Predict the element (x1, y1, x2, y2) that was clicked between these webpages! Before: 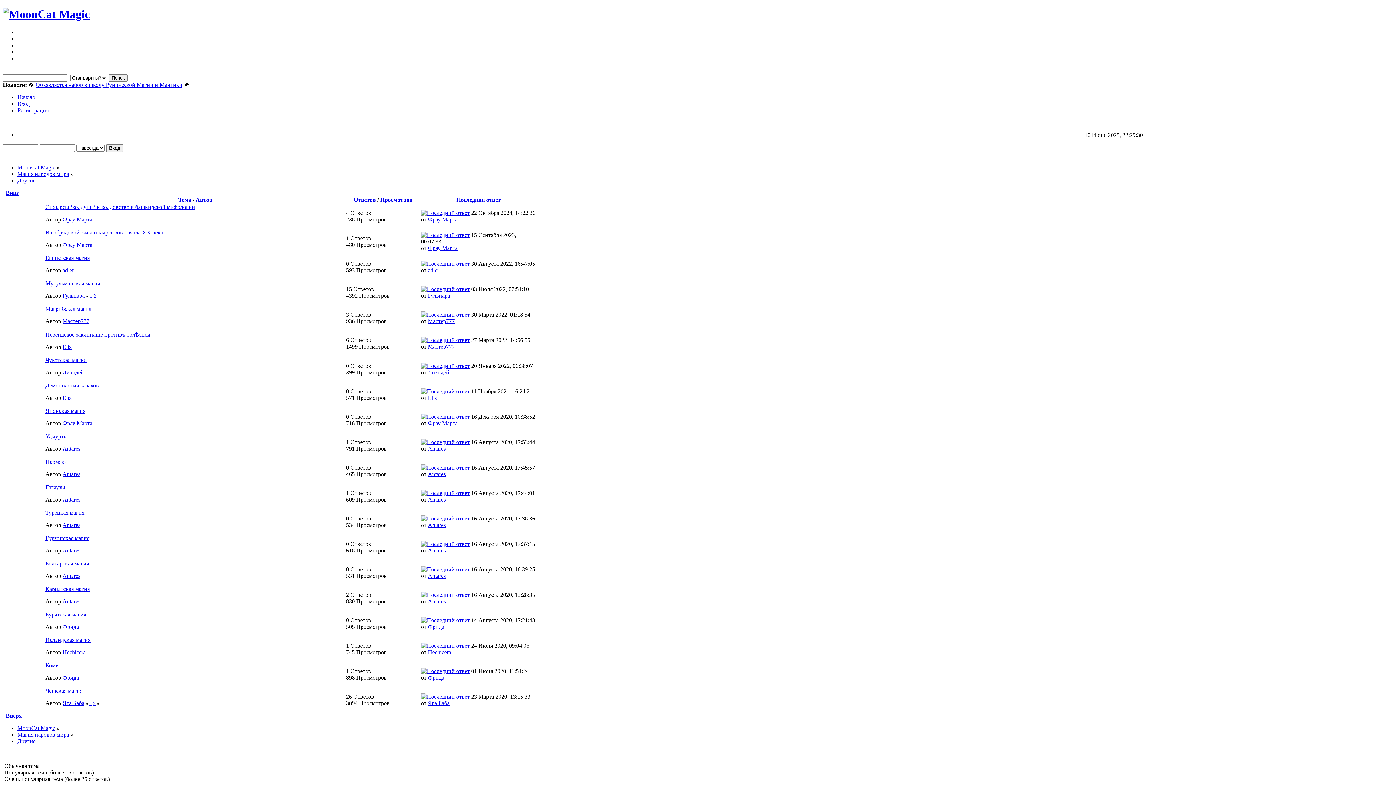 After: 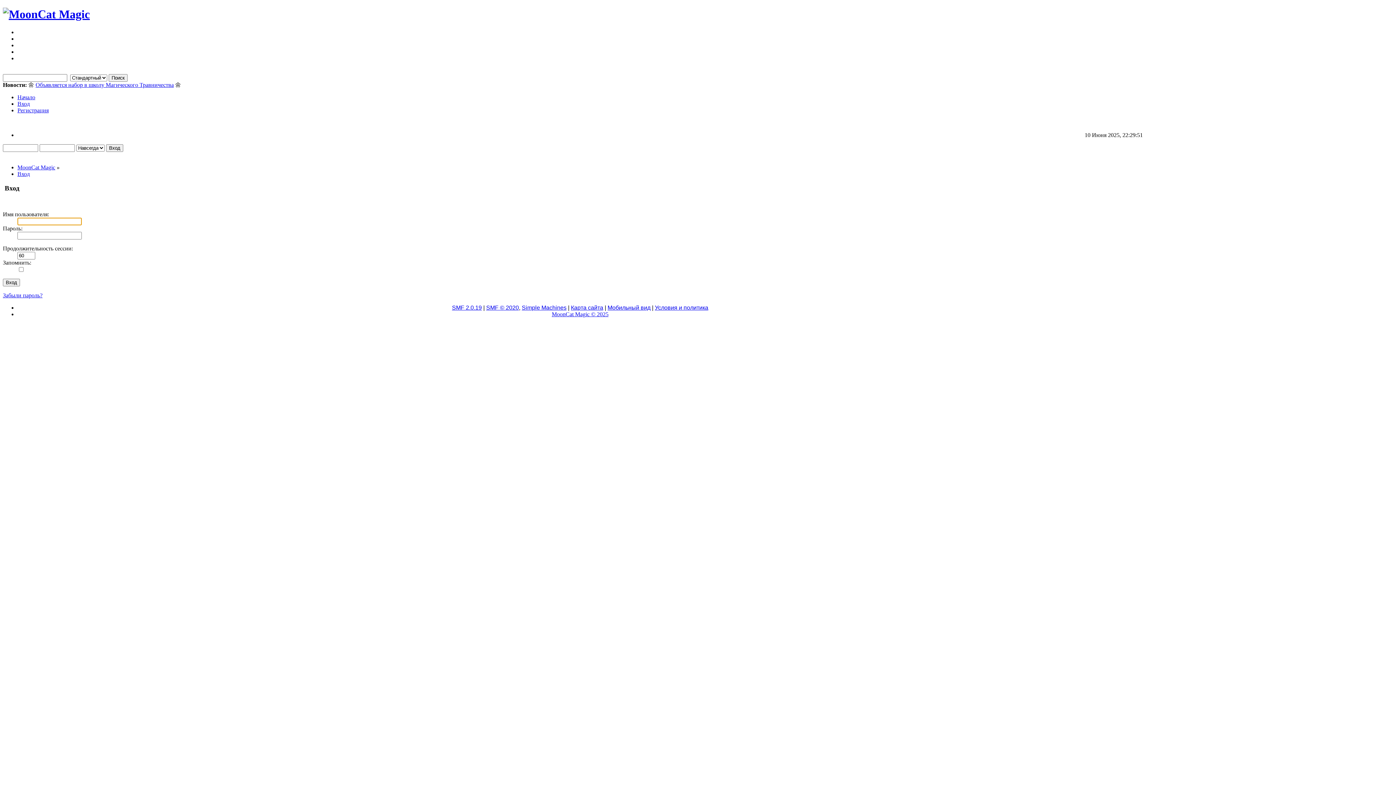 Action: label: Вход bbox: (17, 100, 29, 106)